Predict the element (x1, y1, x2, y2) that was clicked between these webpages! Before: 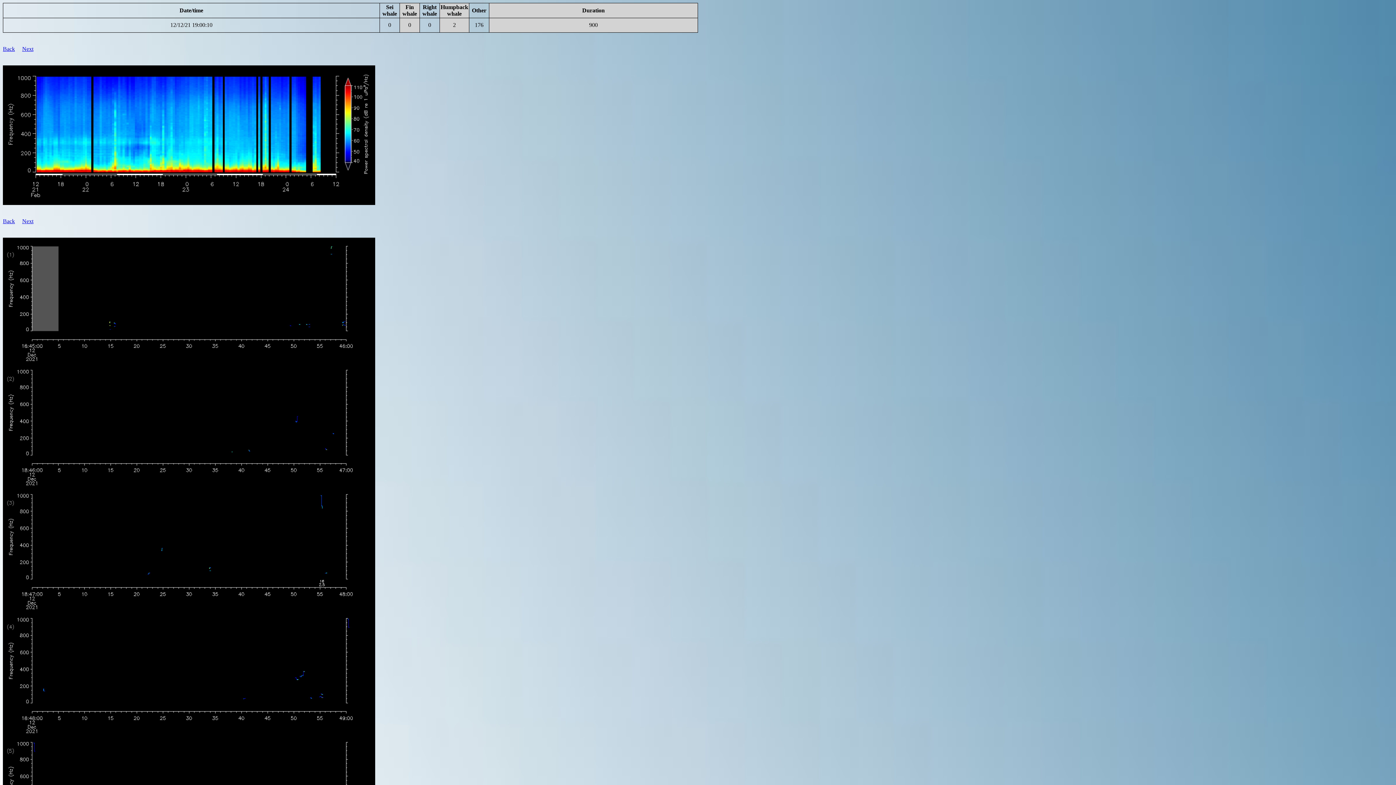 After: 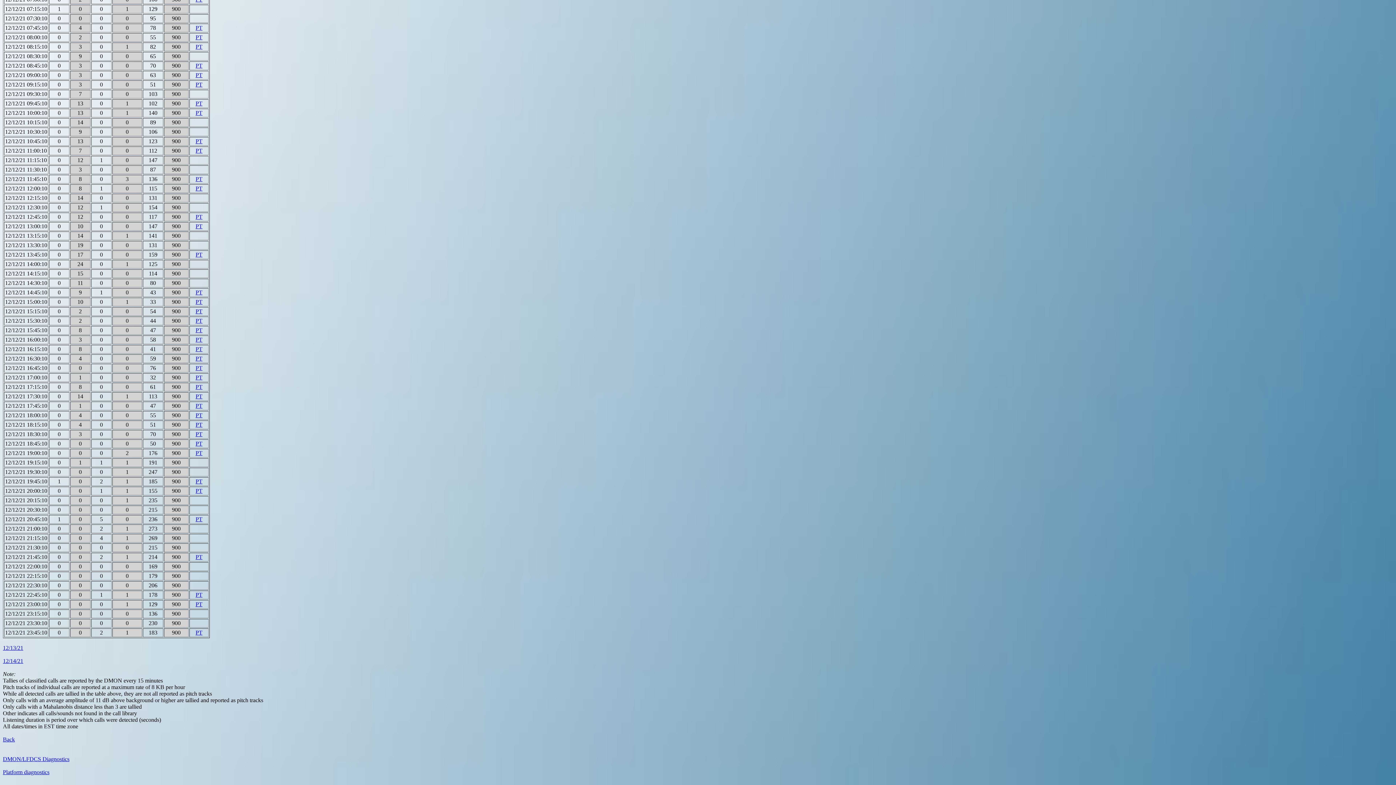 Action: bbox: (2, 218, 14, 224) label: Back